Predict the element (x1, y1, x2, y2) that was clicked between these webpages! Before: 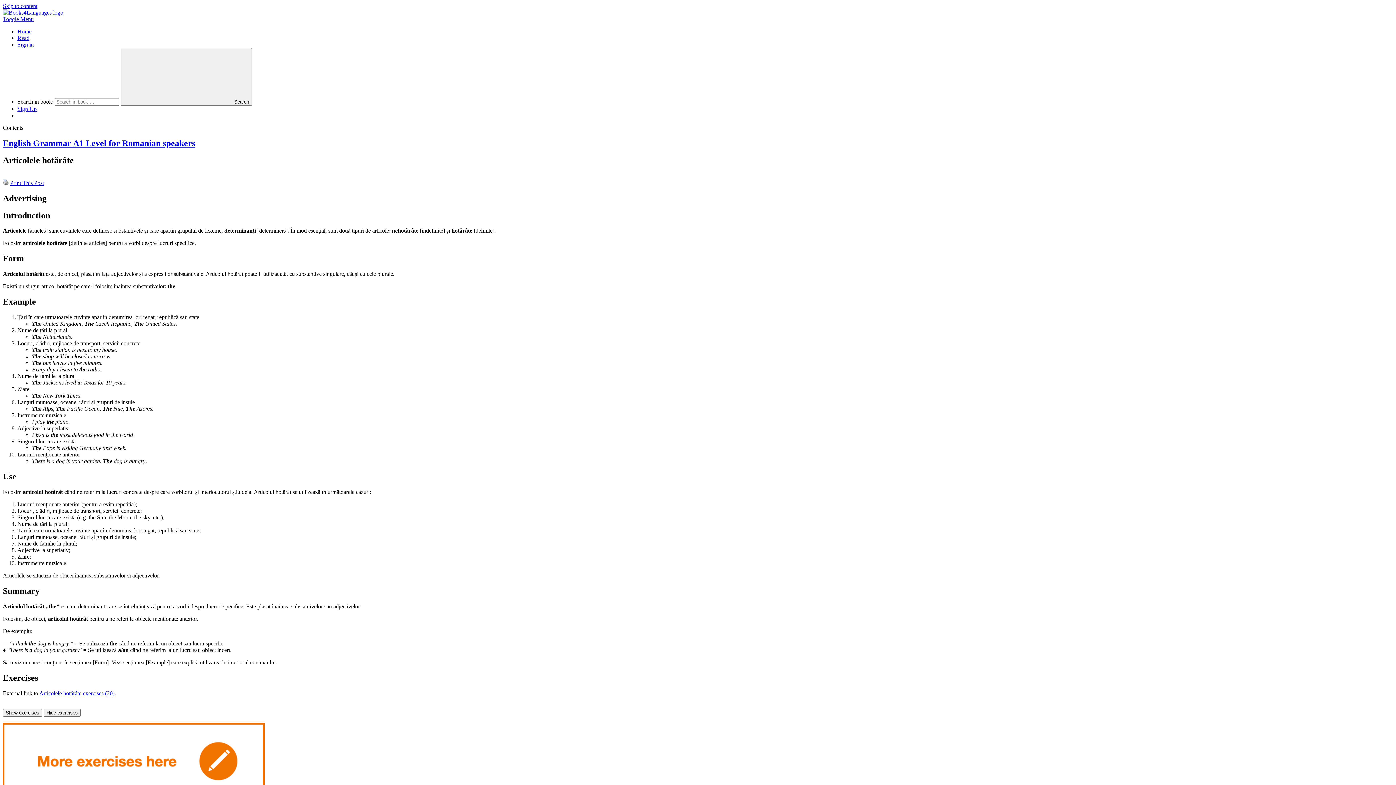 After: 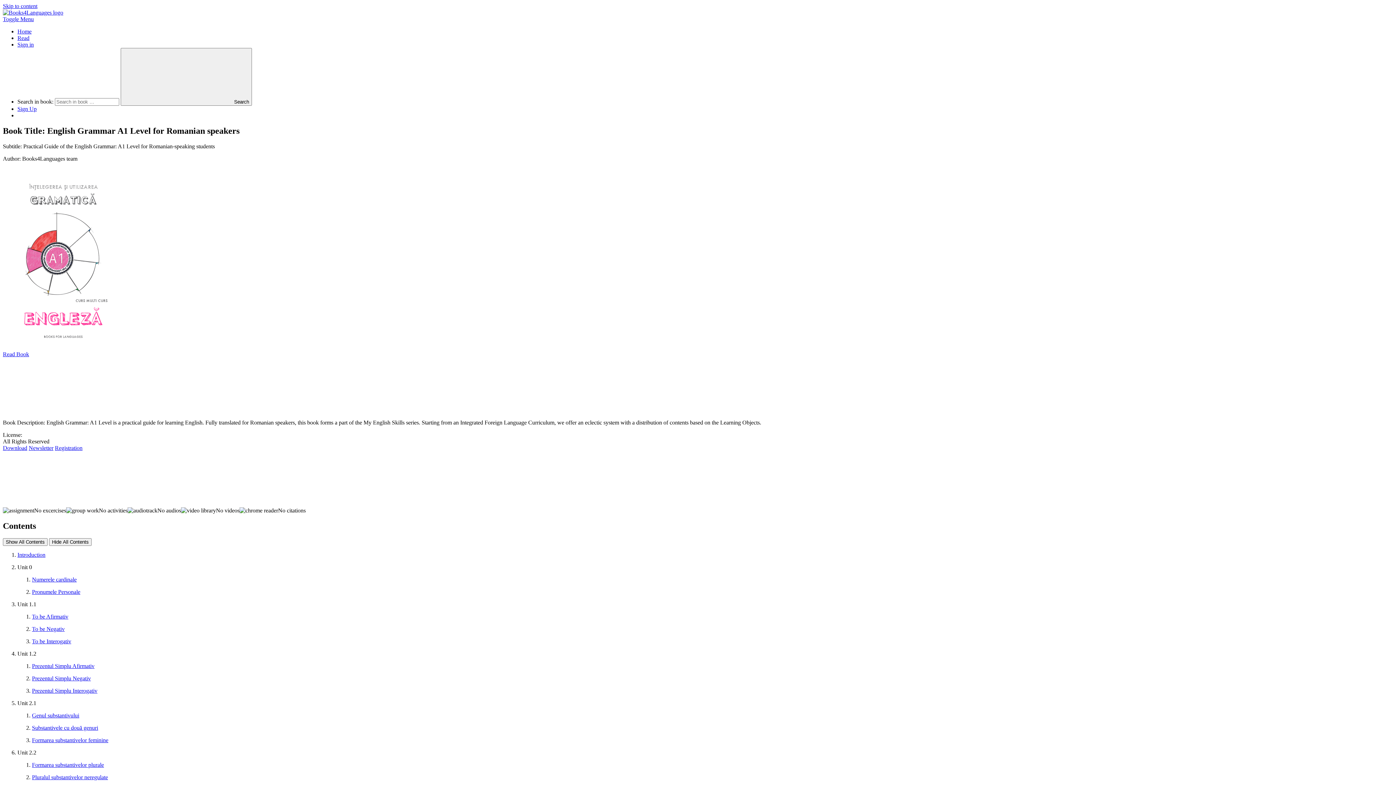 Action: bbox: (17, 28, 31, 34) label: Home